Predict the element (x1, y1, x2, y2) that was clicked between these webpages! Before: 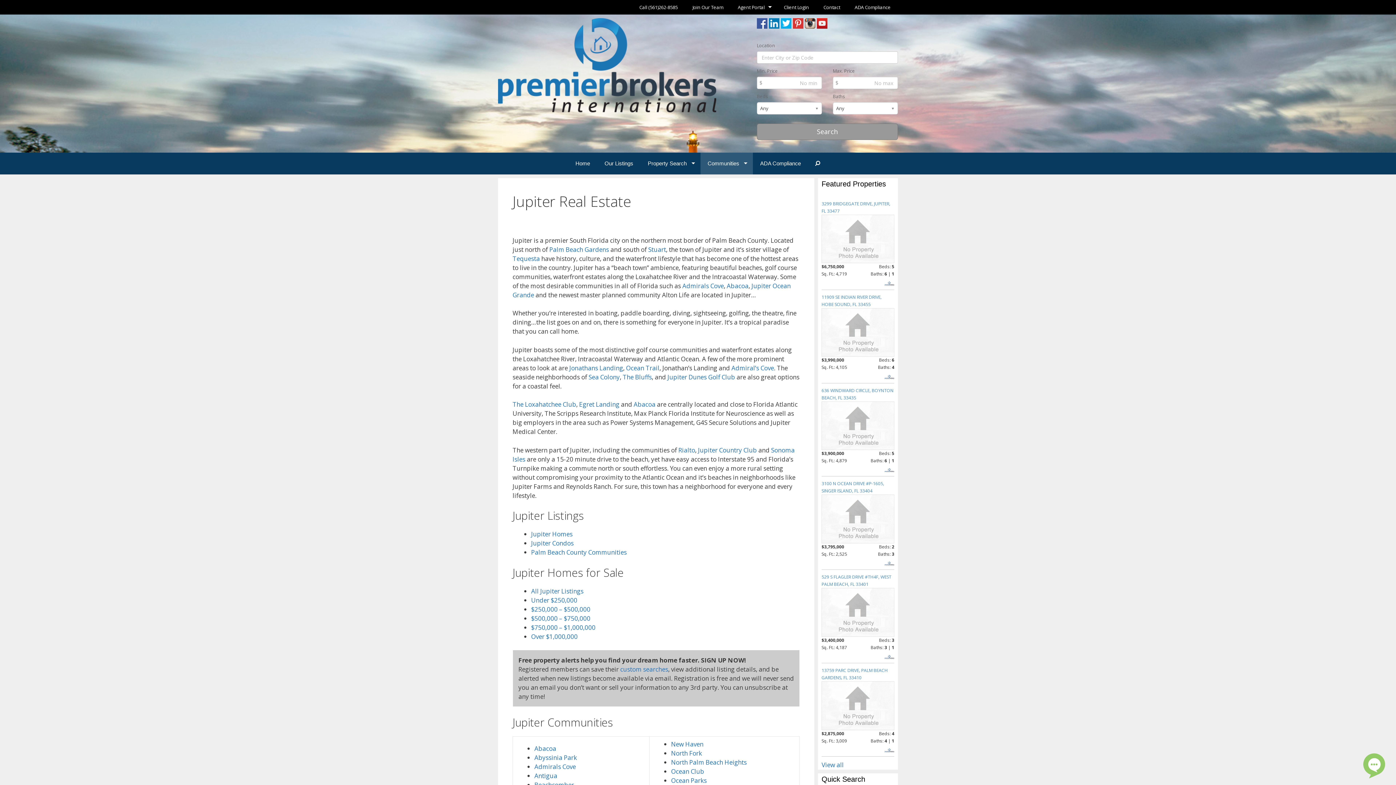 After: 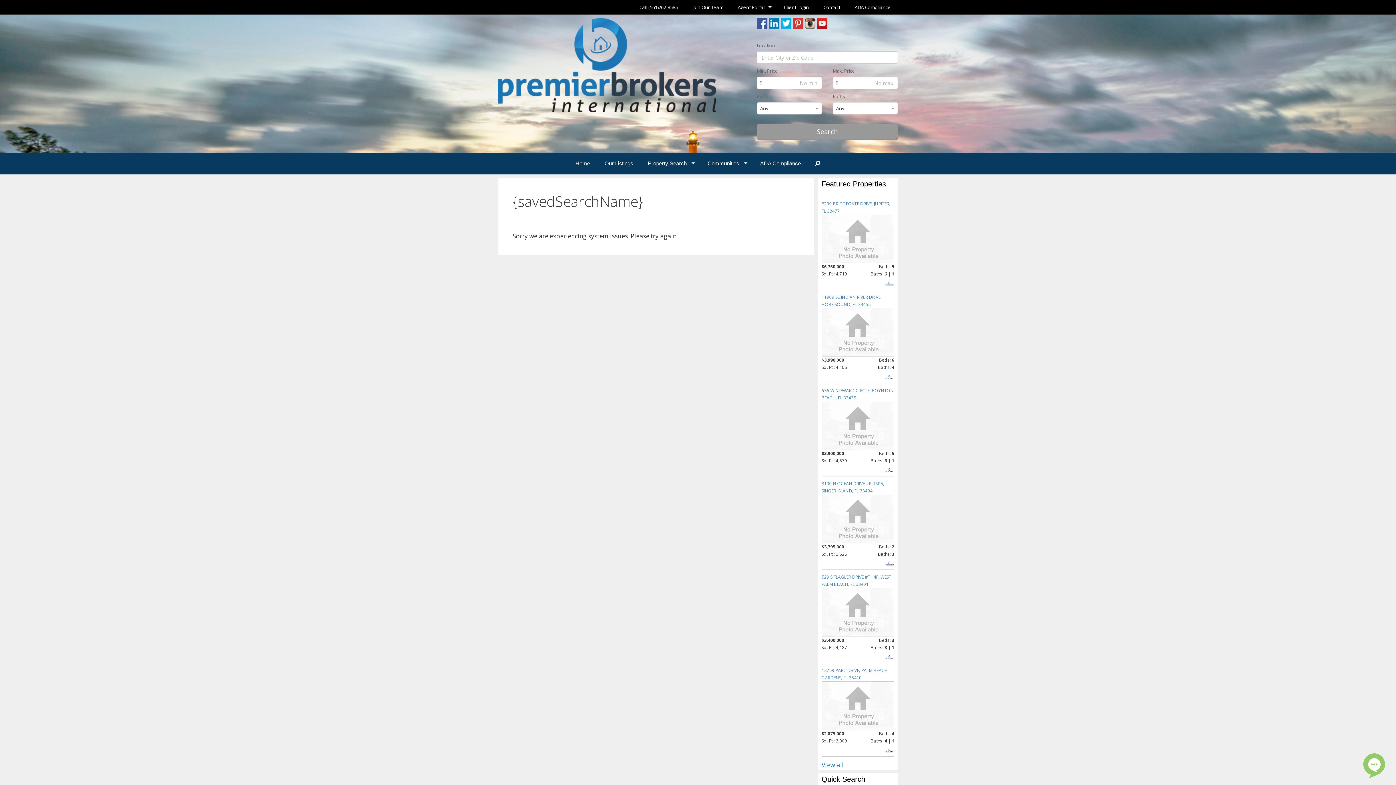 Action: label: Beachcomber bbox: (534, 780, 574, 789)